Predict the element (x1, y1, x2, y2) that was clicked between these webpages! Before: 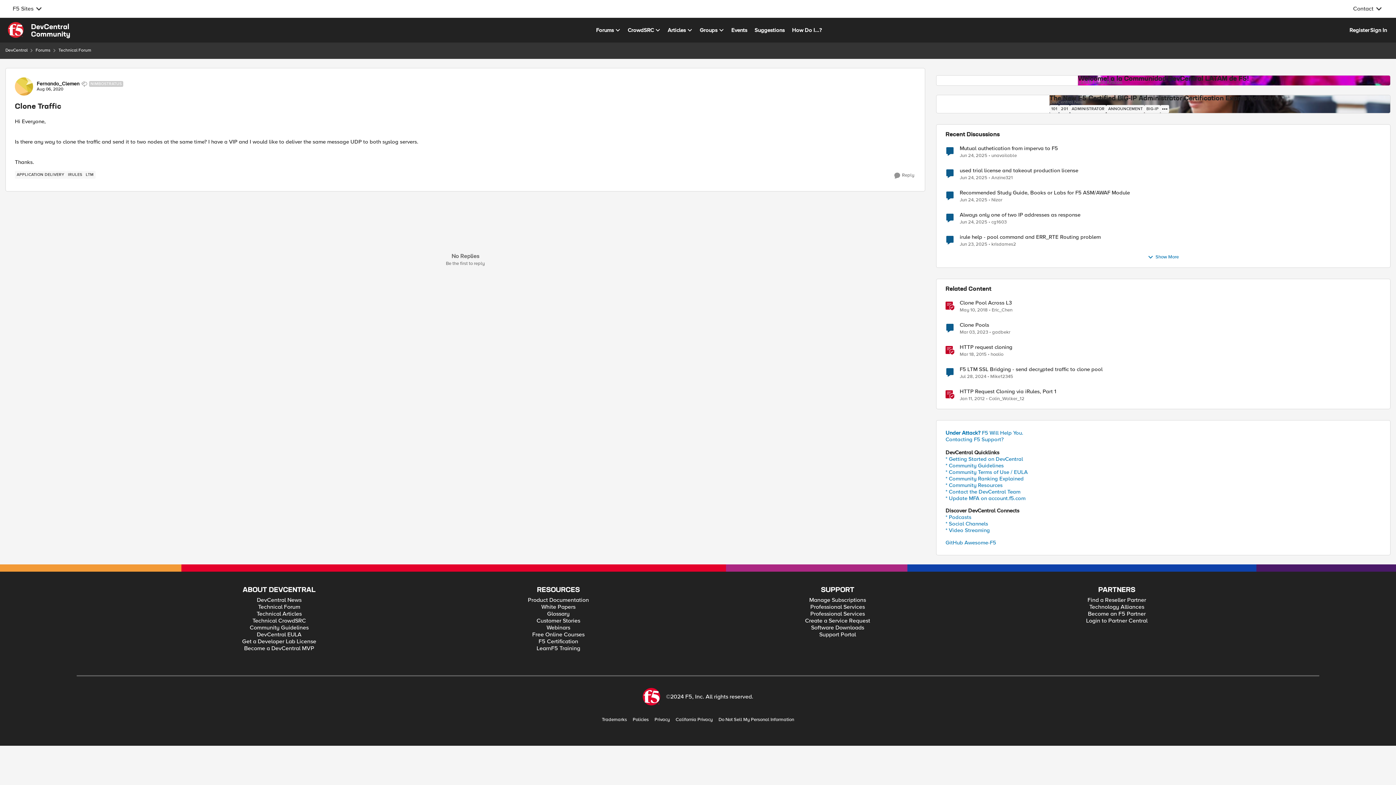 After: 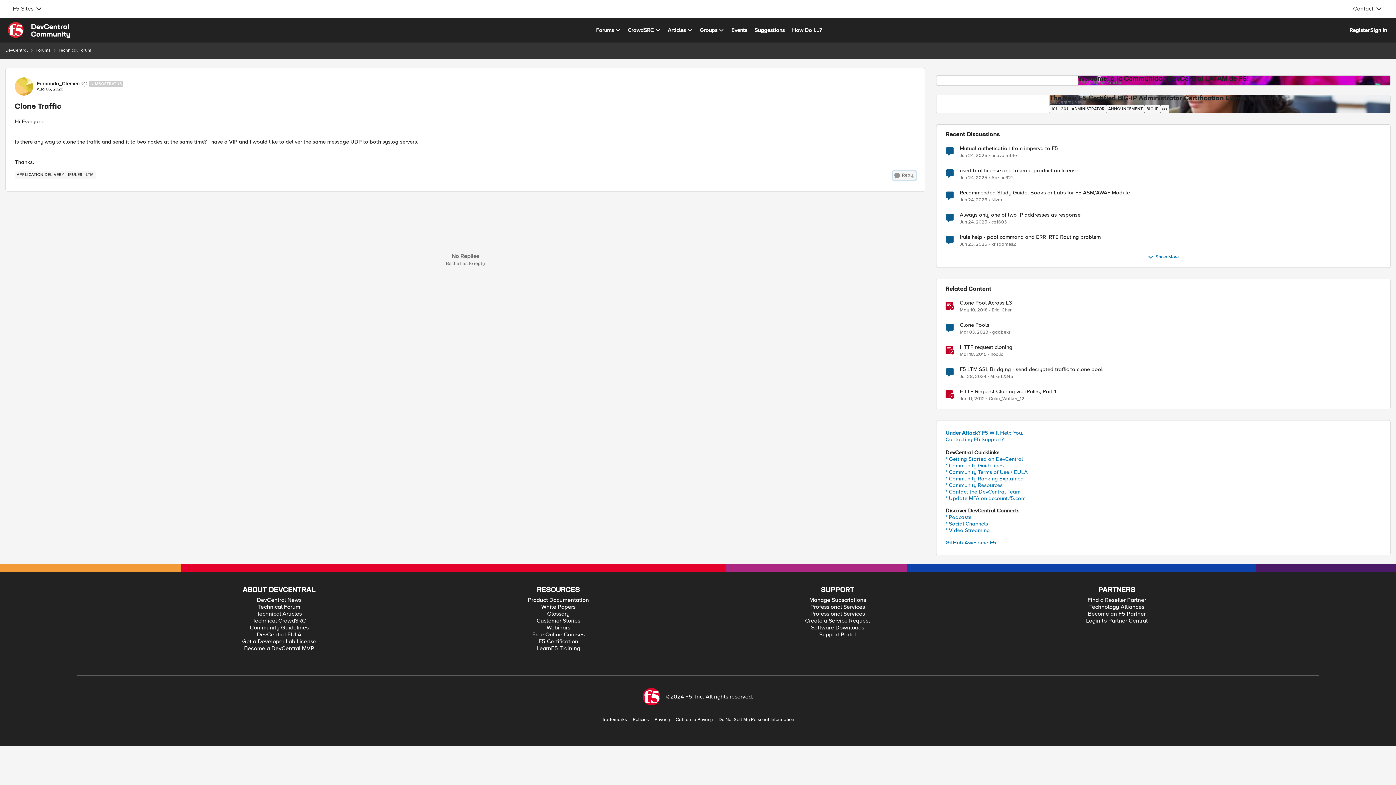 Action: label: Reply bbox: (893, 170, 916, 180)